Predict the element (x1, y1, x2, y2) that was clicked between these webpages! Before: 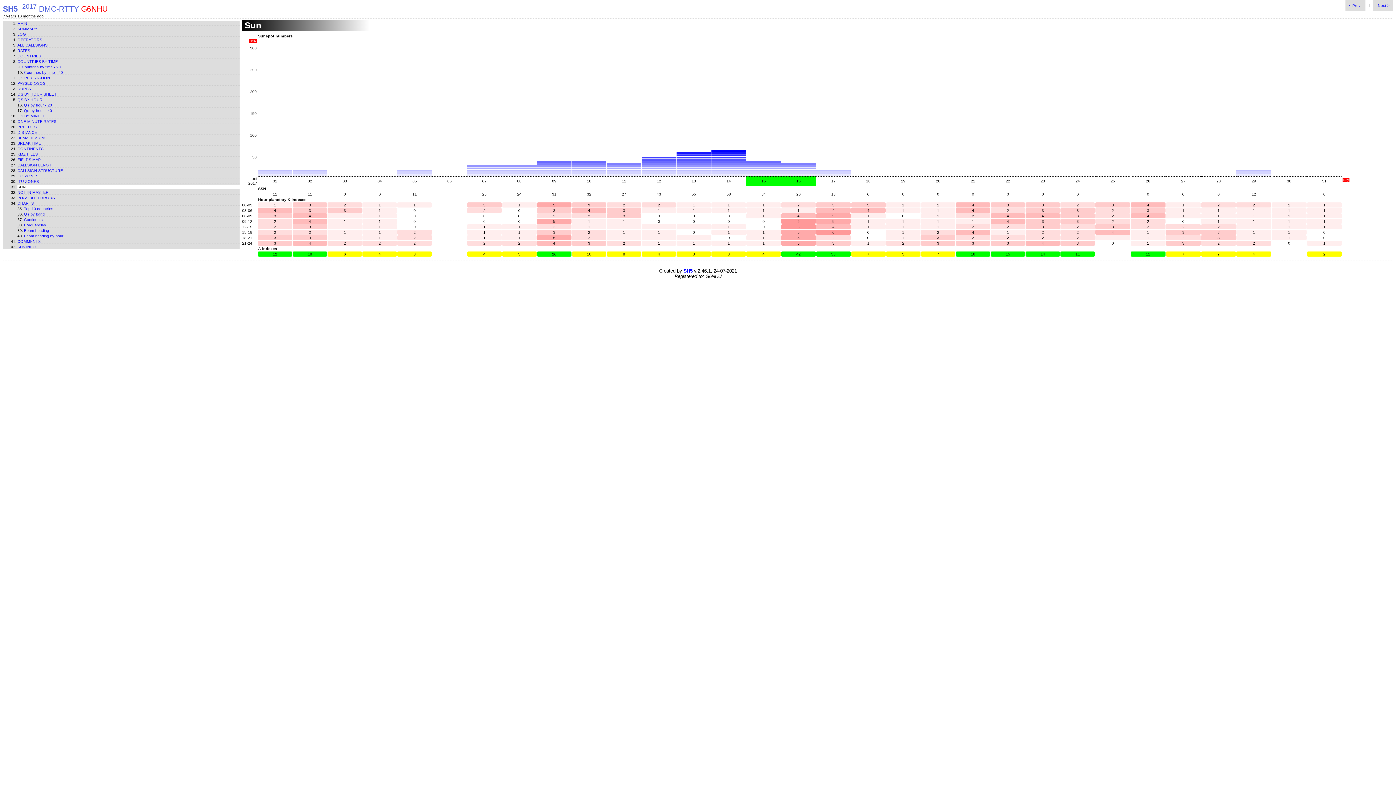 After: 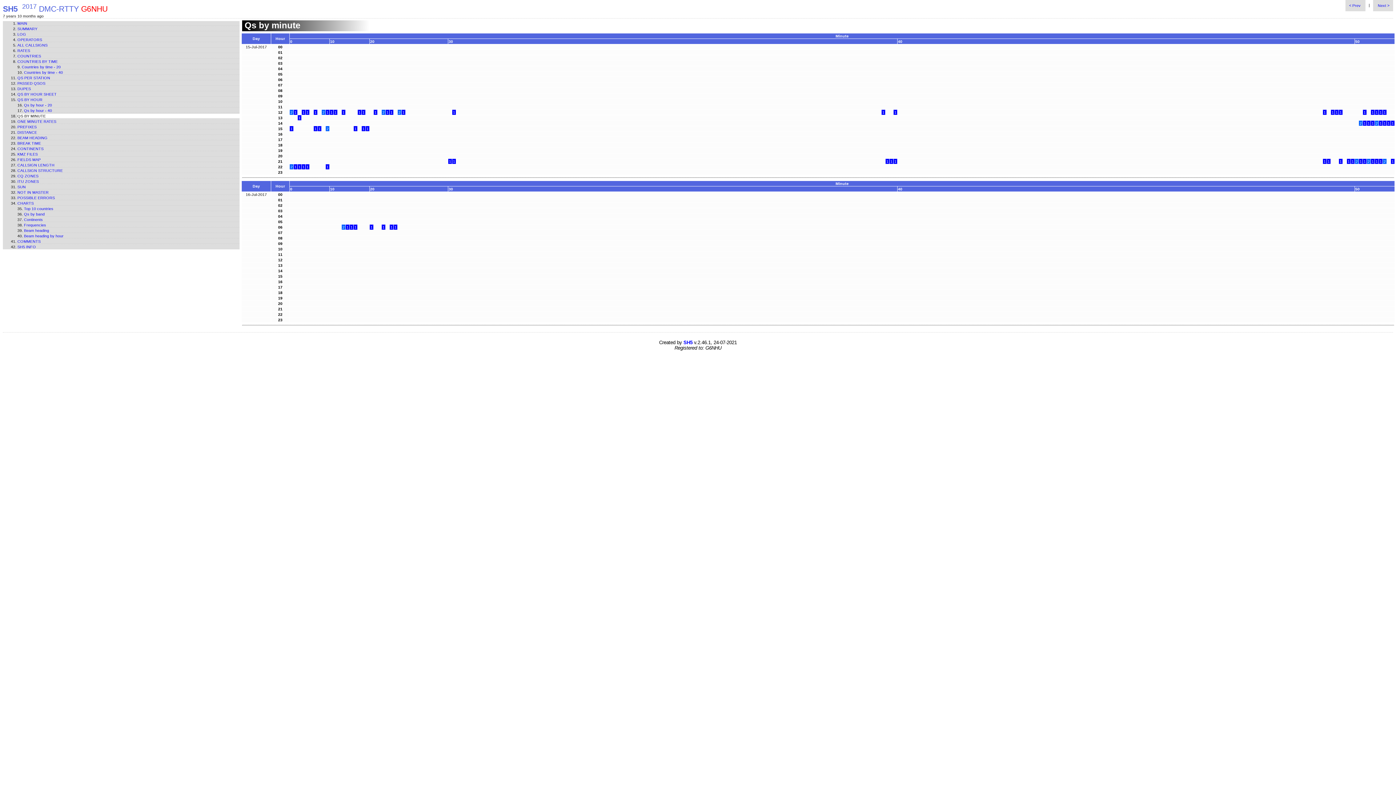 Action: label: QS BY MINUTE bbox: (17, 113, 45, 118)